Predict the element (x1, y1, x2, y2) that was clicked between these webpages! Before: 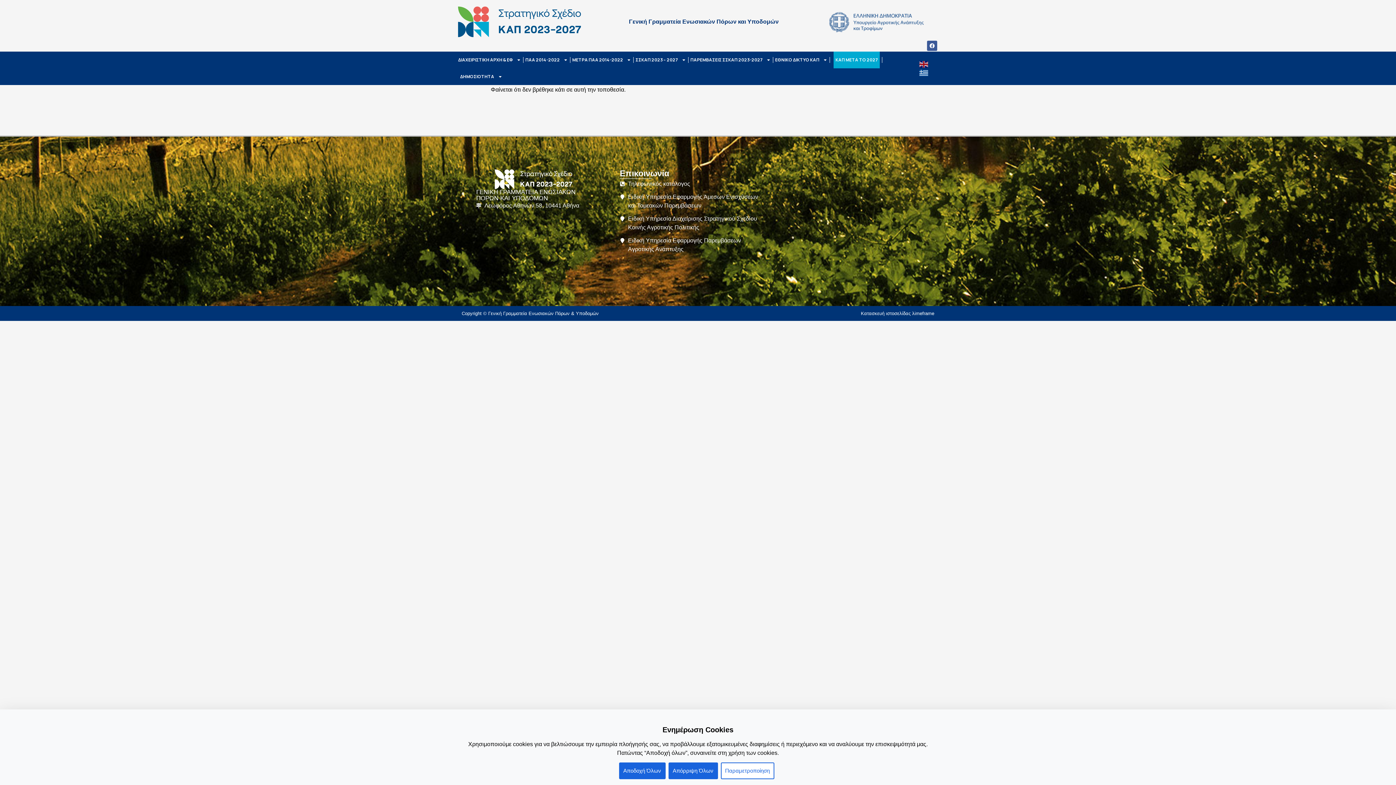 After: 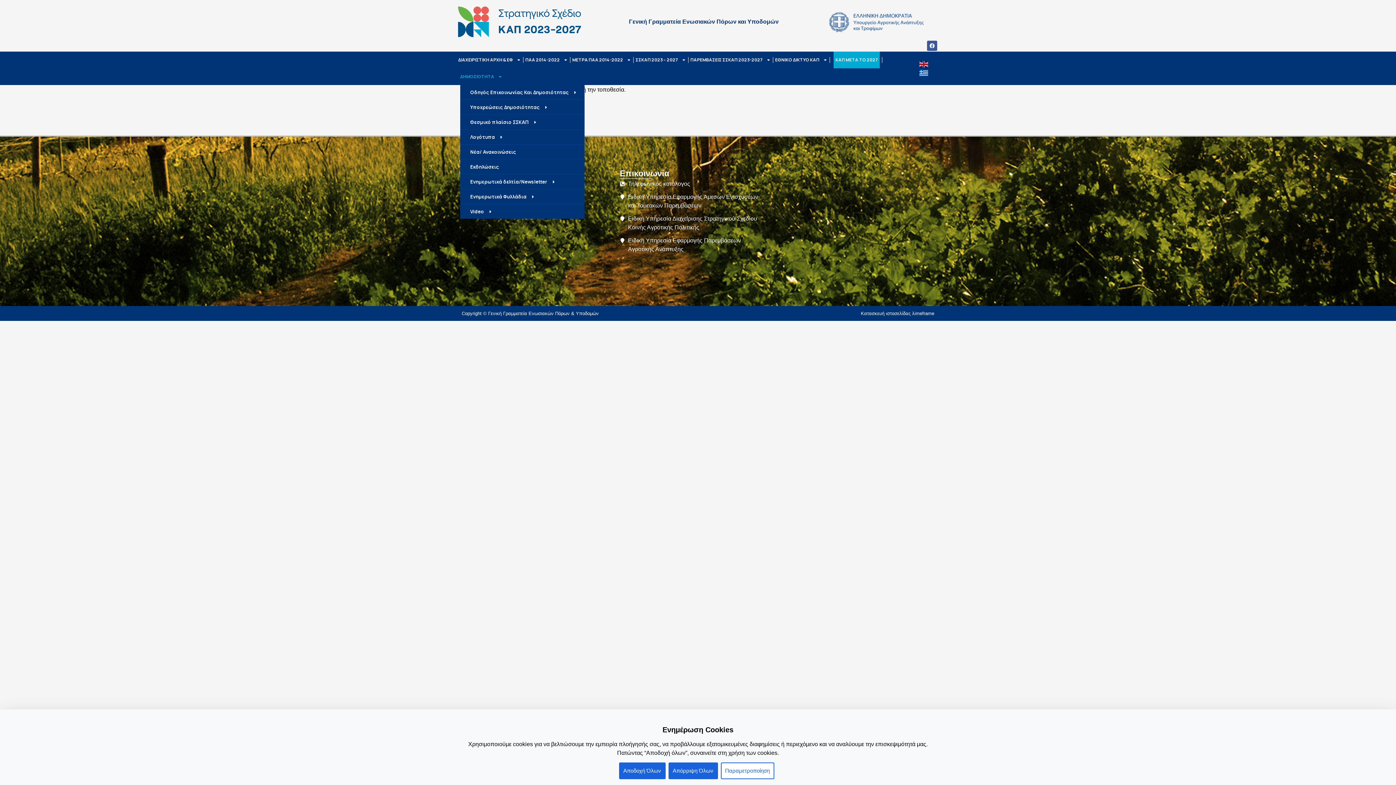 Action: label: ΔΗΜΟΣΙΟΤΗΤΑ bbox: (460, 68, 502, 85)